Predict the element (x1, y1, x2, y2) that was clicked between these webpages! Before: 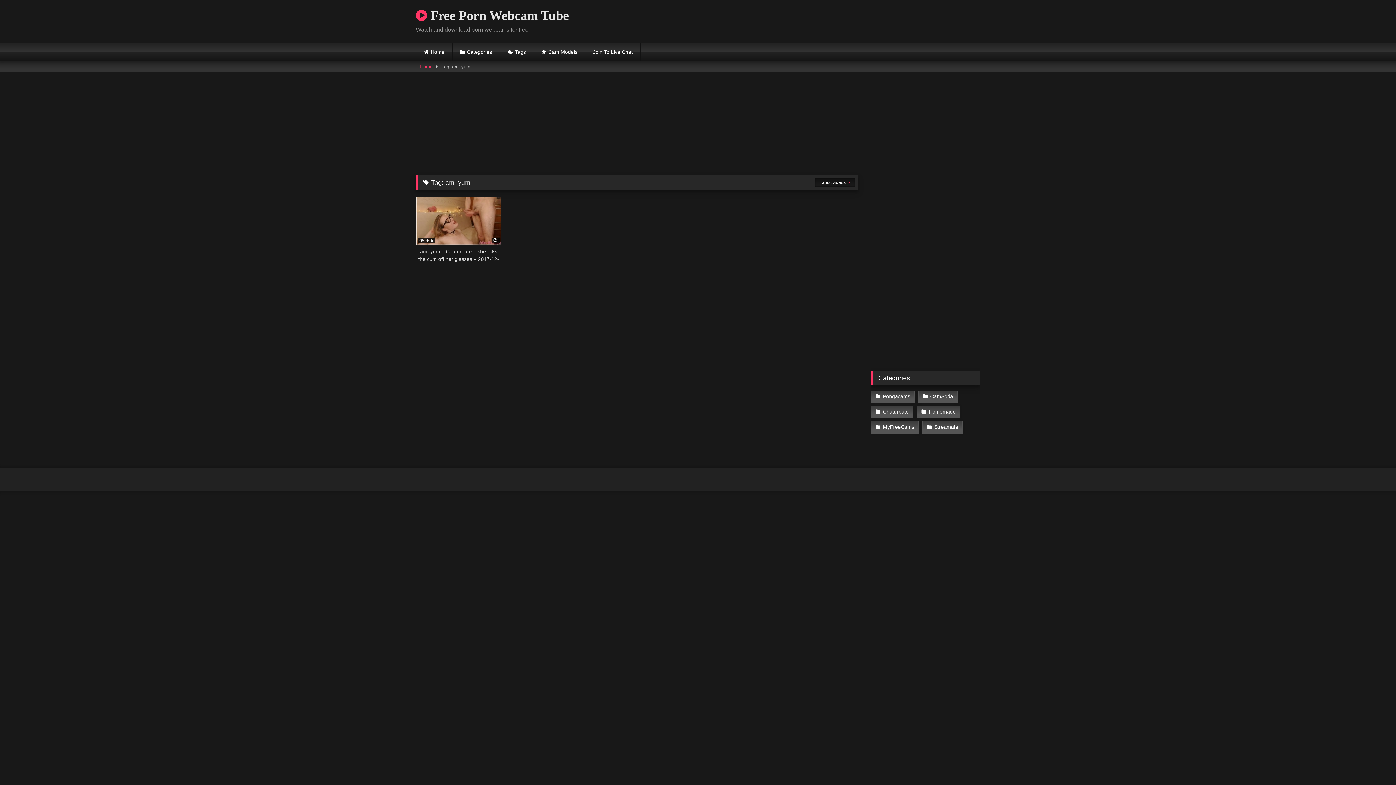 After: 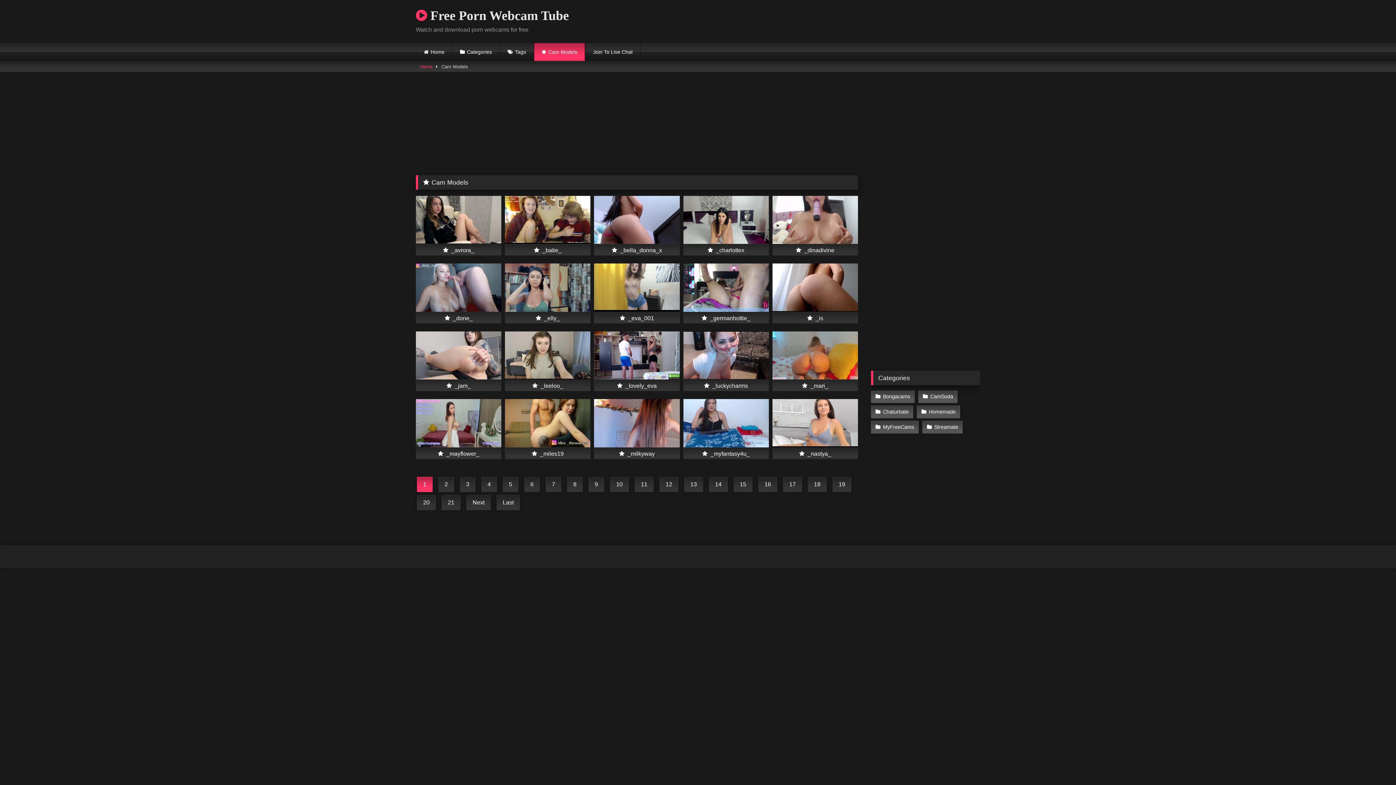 Action: bbox: (534, 42, 585, 61) label: Cam Models